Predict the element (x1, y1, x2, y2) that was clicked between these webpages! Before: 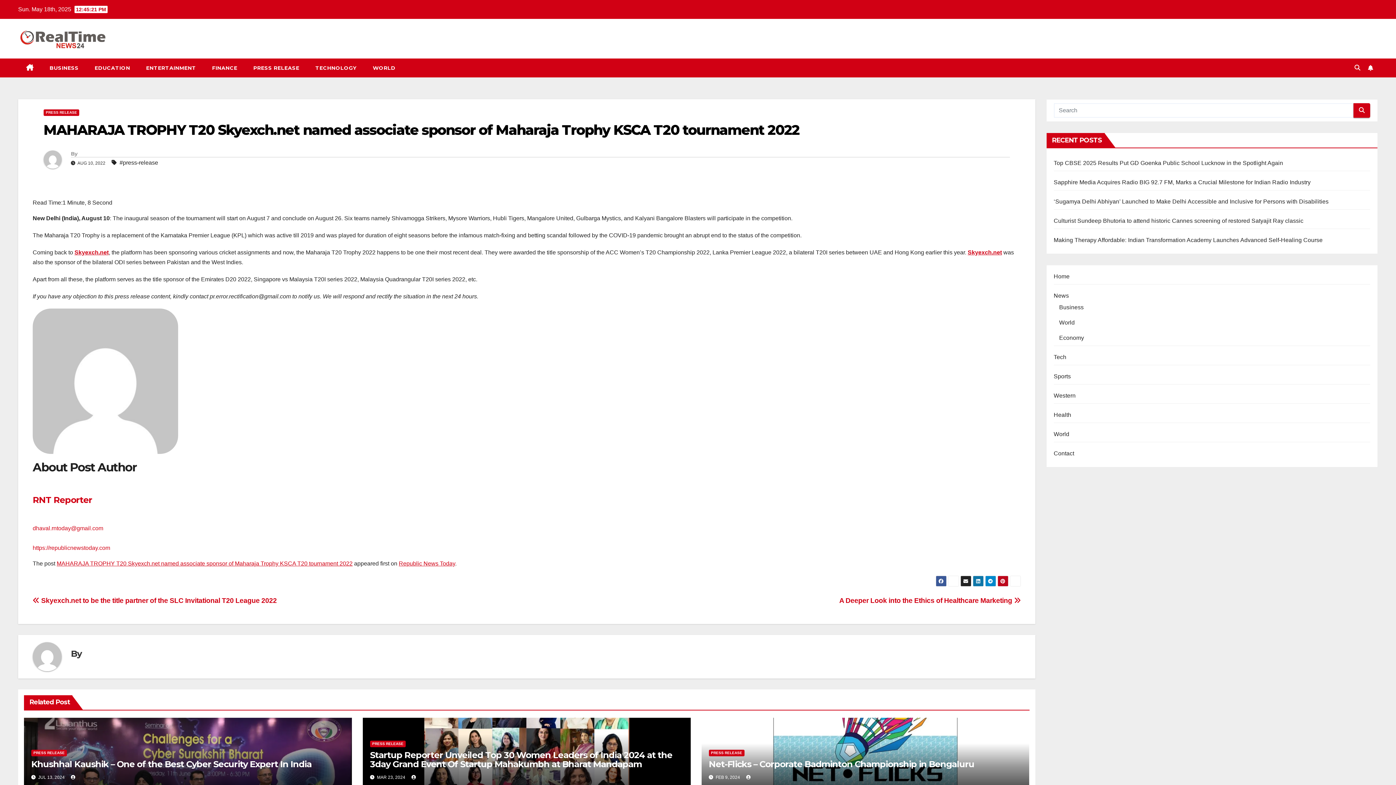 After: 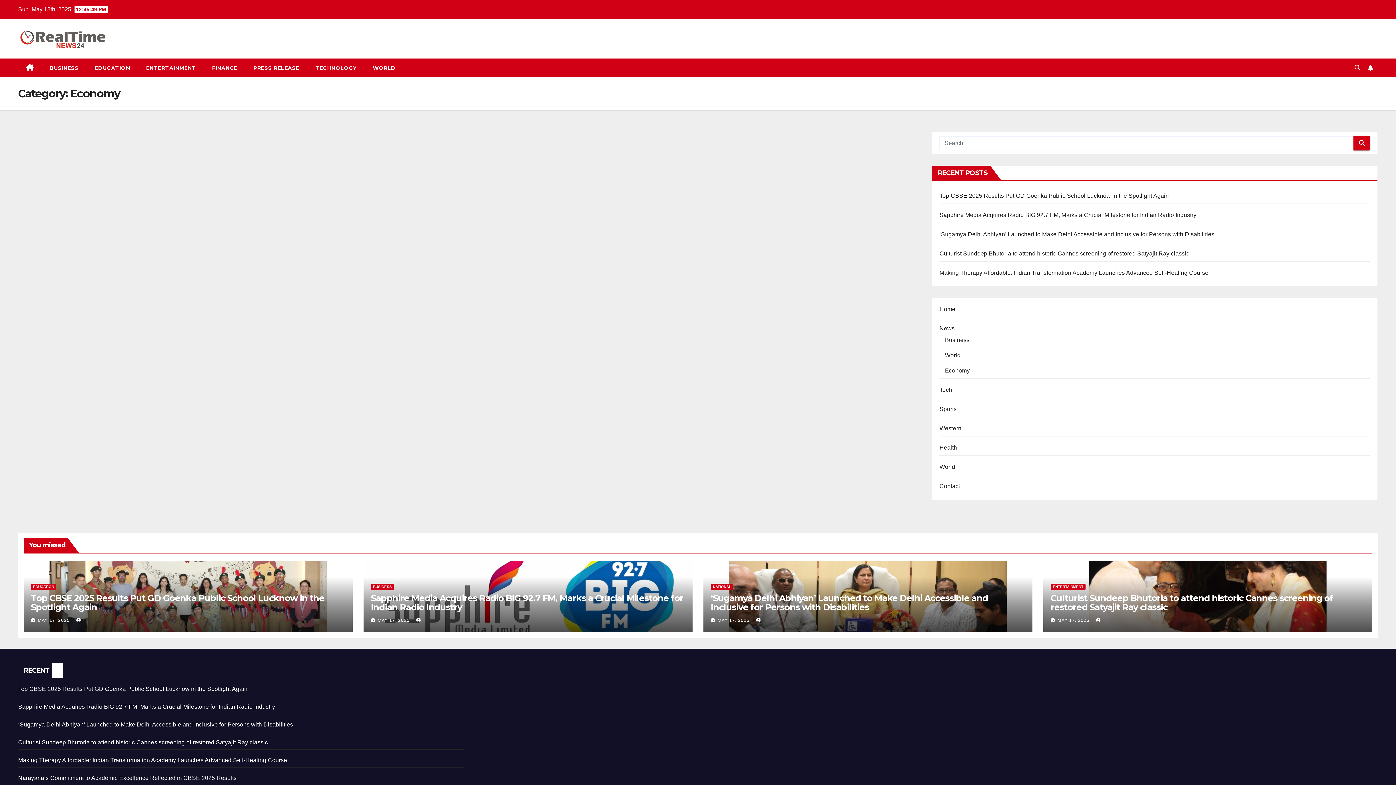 Action: label: Economy bbox: (1059, 334, 1084, 341)